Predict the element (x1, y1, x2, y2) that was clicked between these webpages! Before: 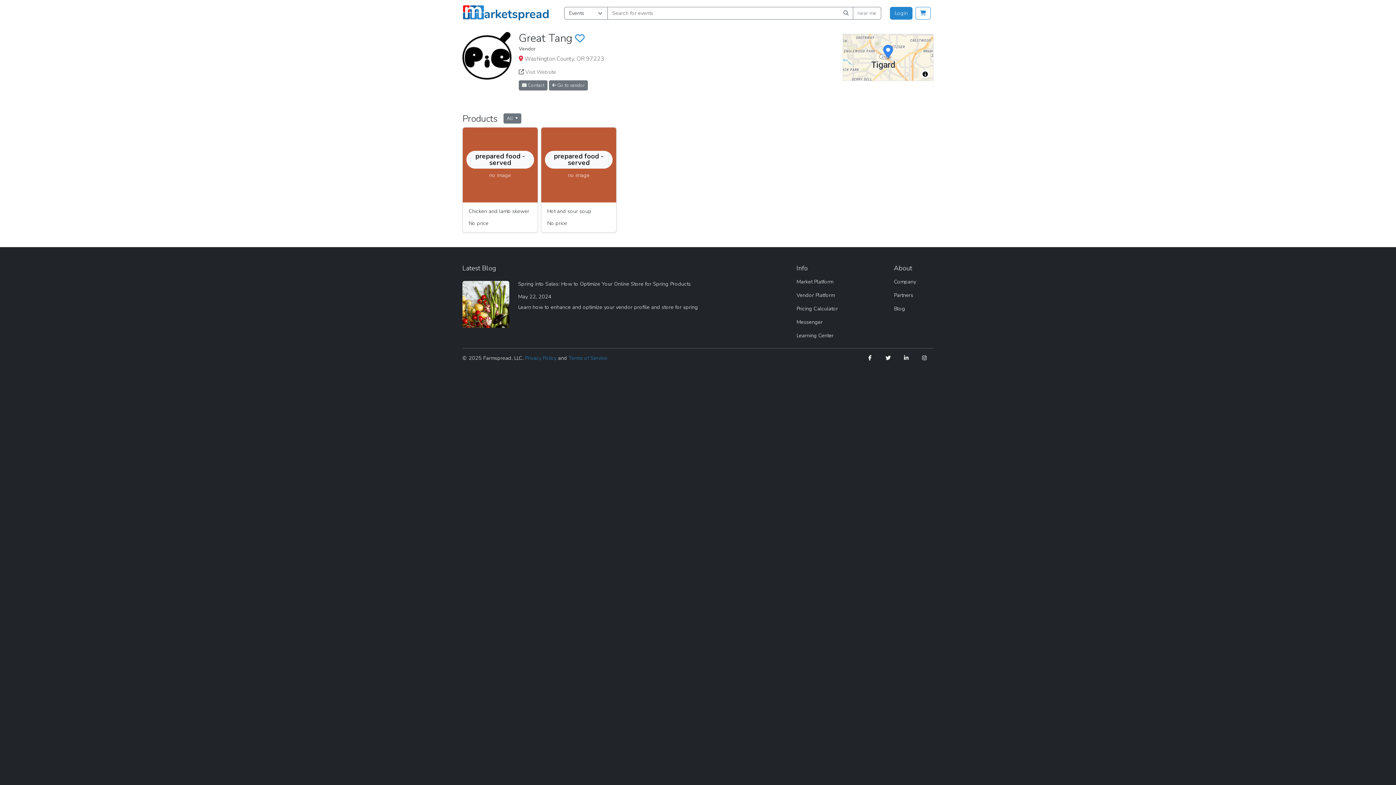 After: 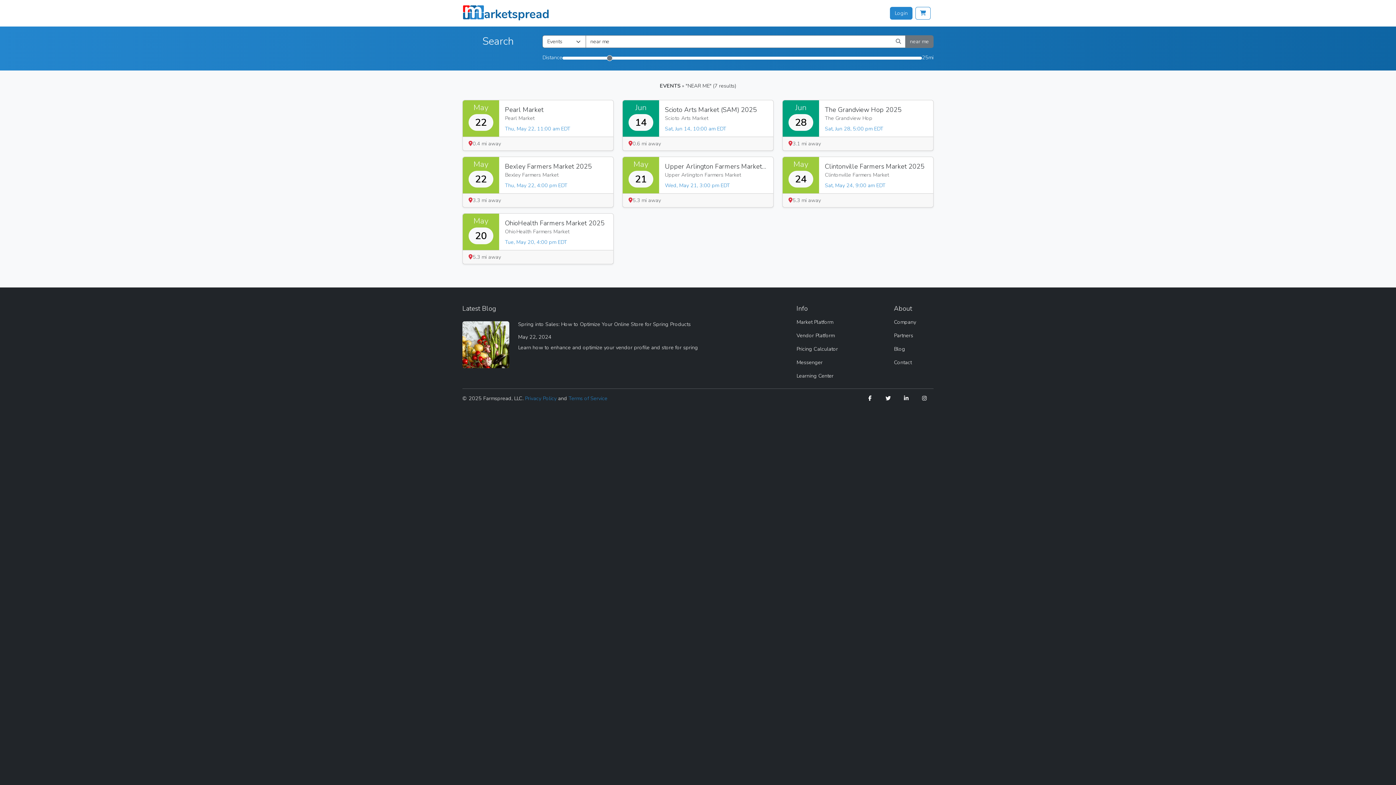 Action: bbox: (853, 6, 881, 19) label: near me